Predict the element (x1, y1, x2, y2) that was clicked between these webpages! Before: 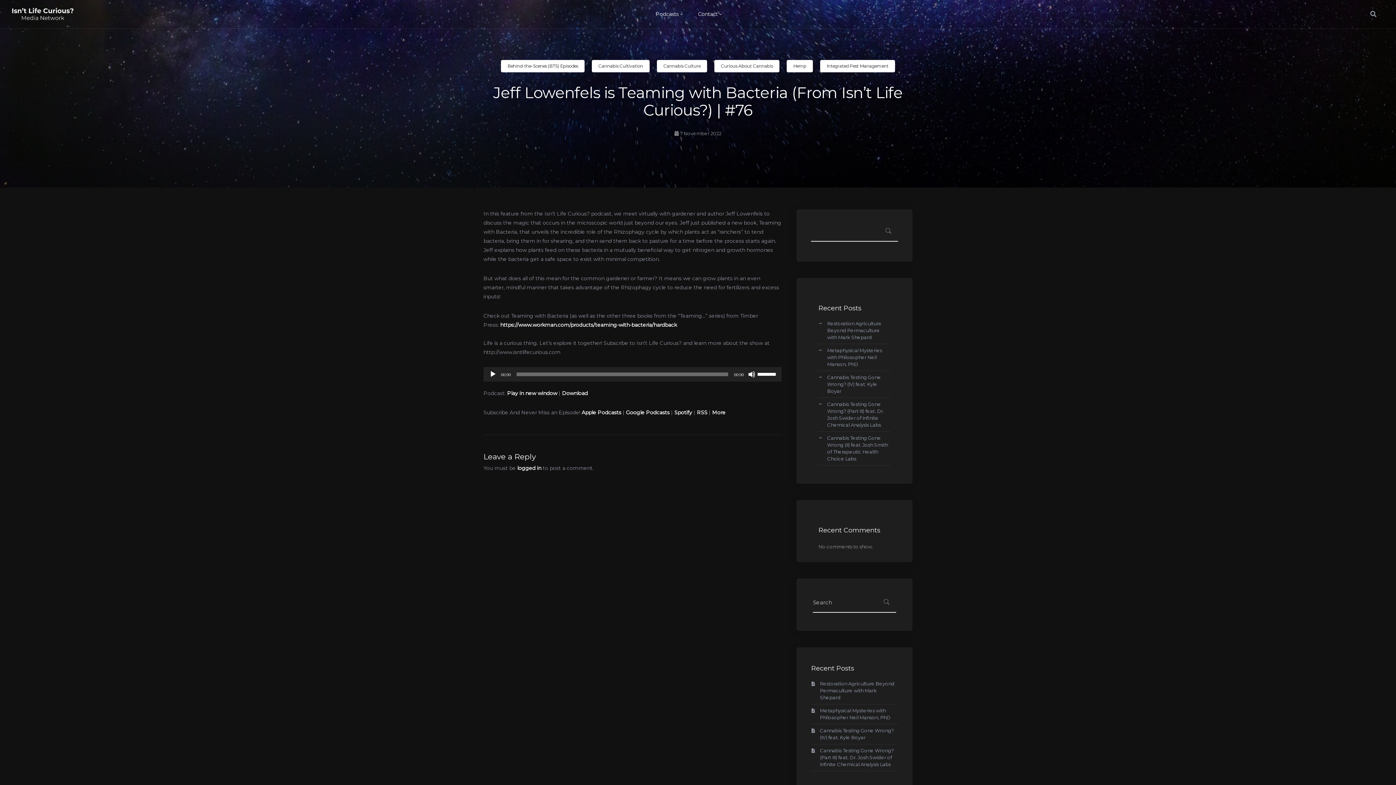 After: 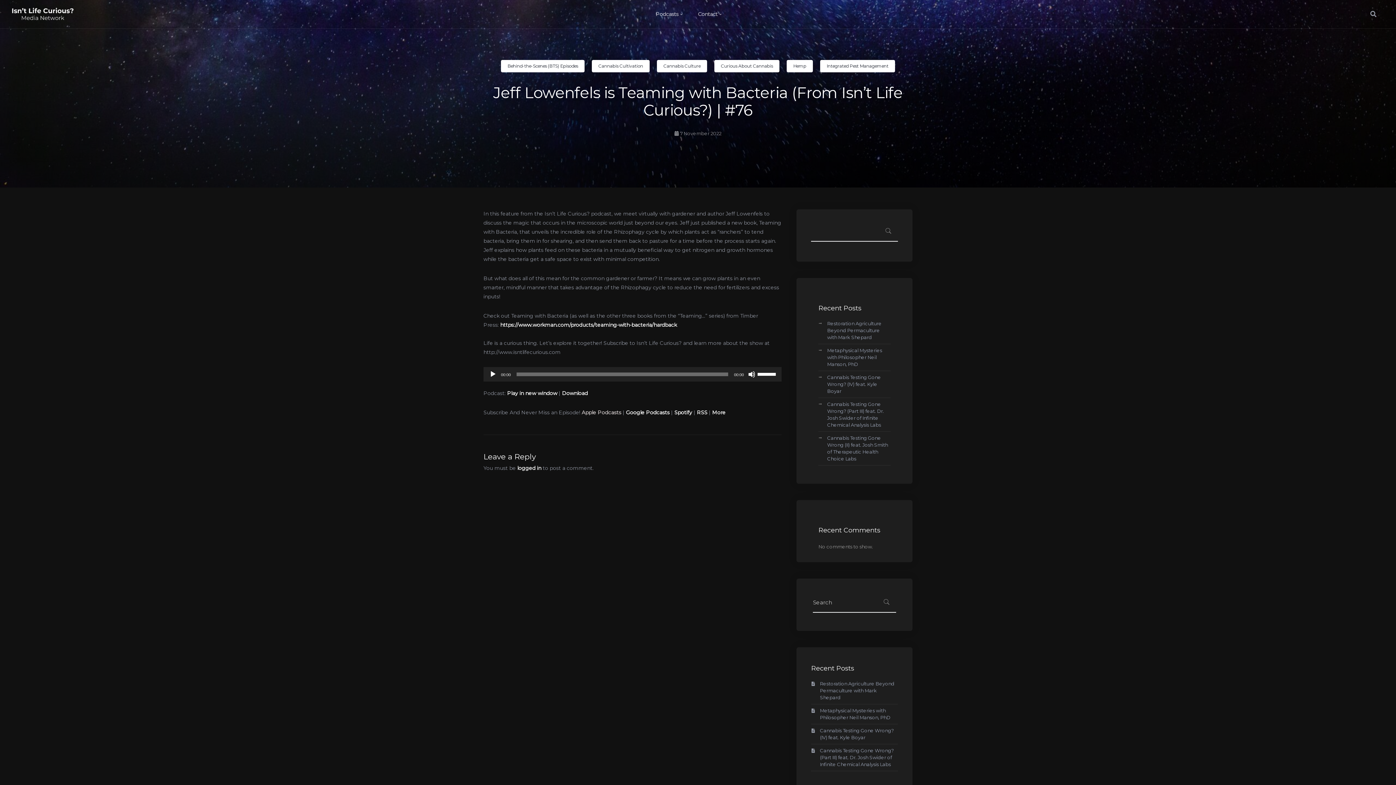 Action: label: Apple Podcasts bbox: (581, 409, 621, 416)